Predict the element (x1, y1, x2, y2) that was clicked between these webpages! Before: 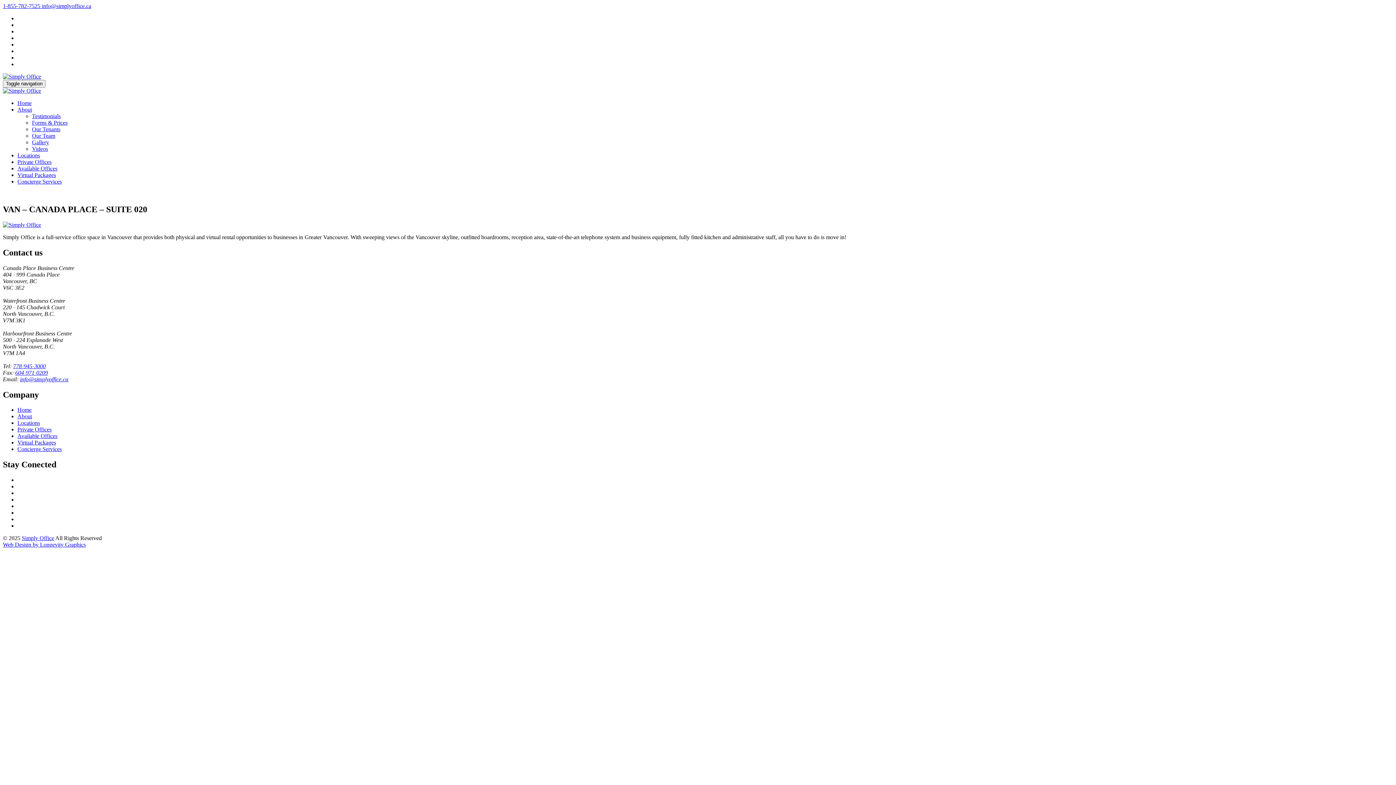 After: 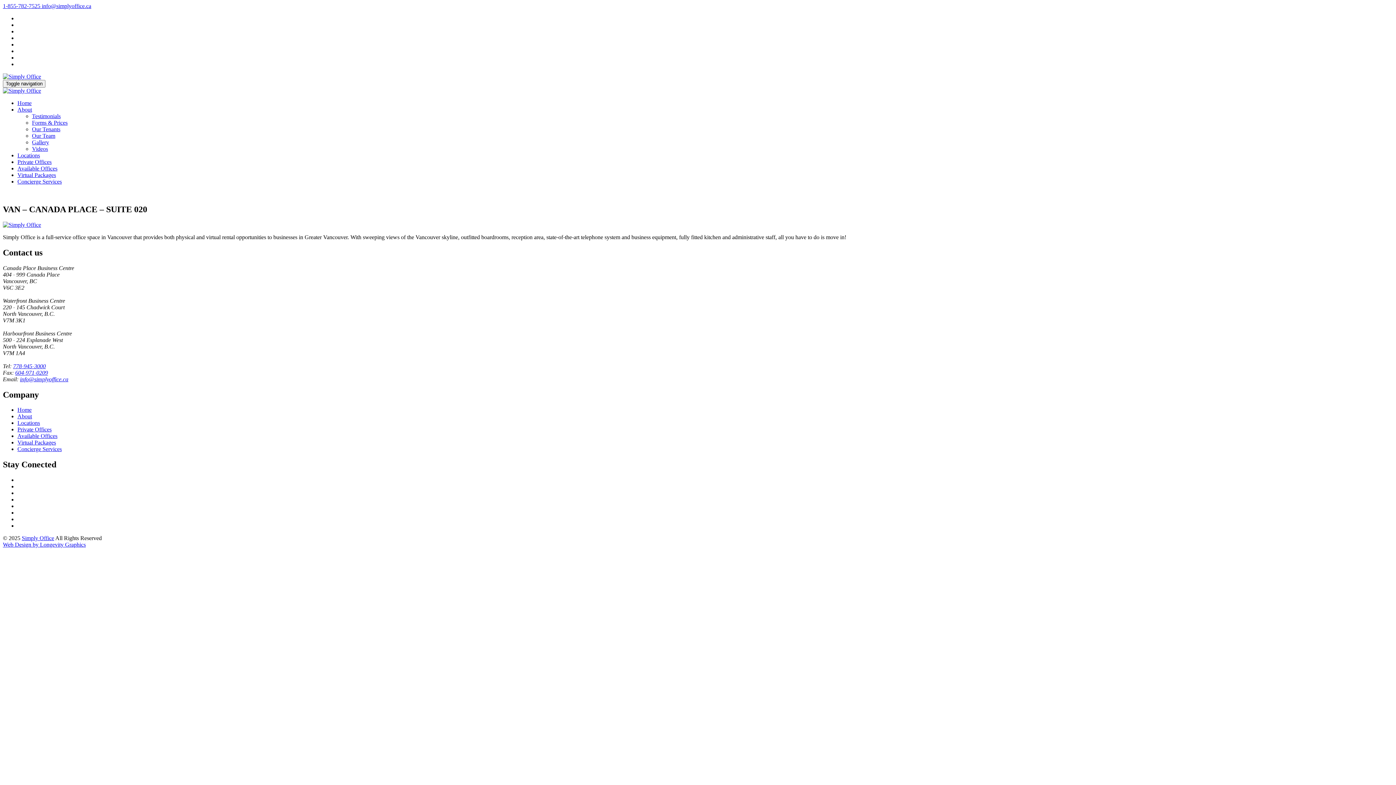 Action: label: 1-855-782-7525  bbox: (2, 2, 41, 9)